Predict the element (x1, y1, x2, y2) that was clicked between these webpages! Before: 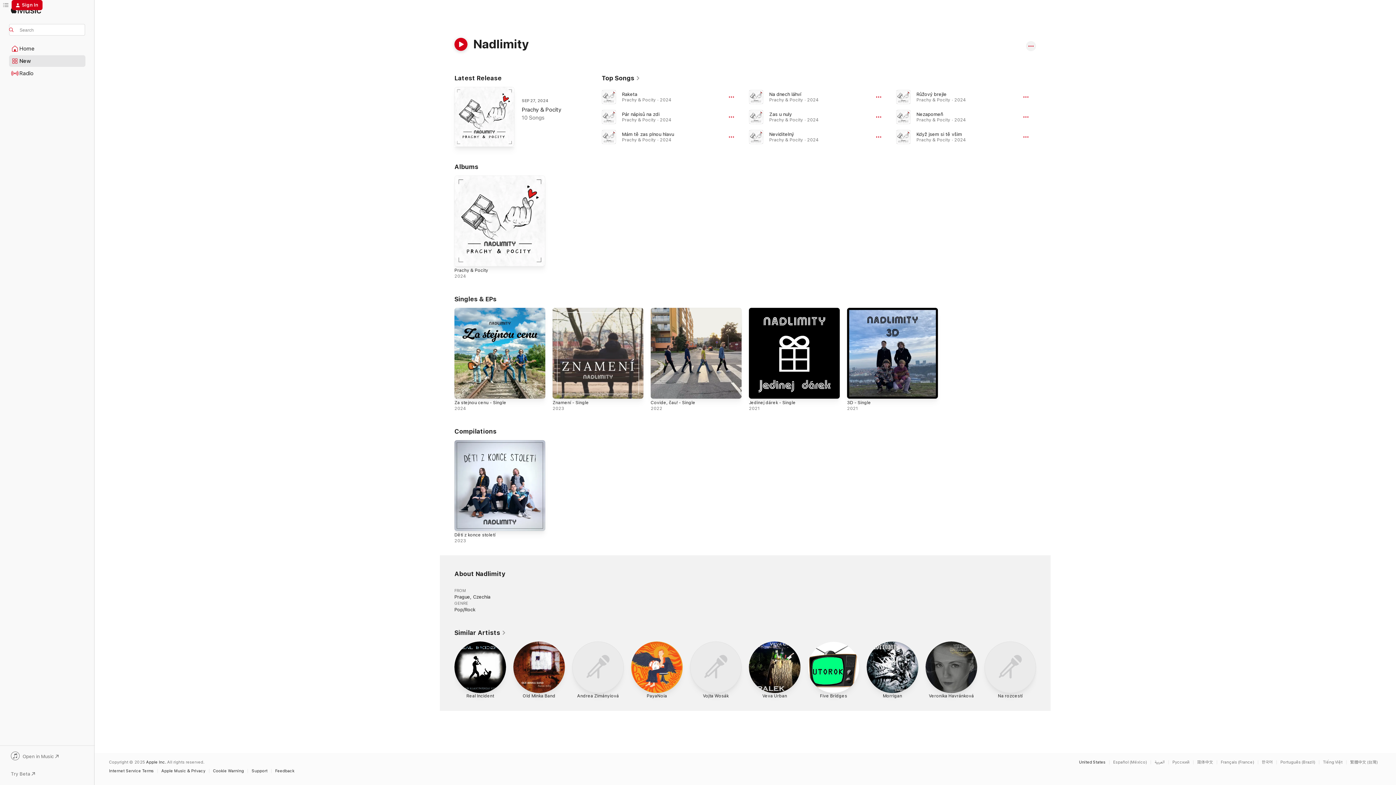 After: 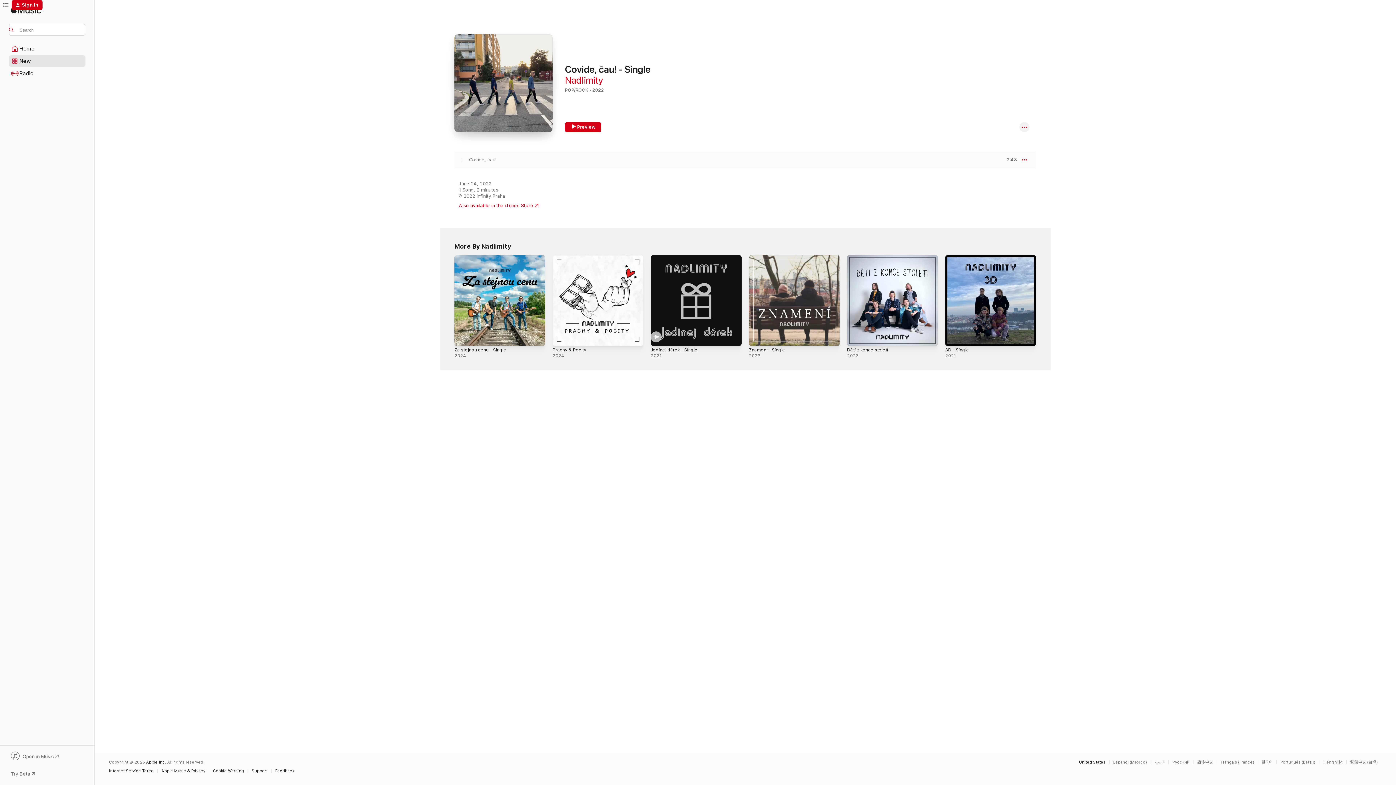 Action: label: Covide, čau! - Single, 2022 bbox: (650, 308, 741, 398)